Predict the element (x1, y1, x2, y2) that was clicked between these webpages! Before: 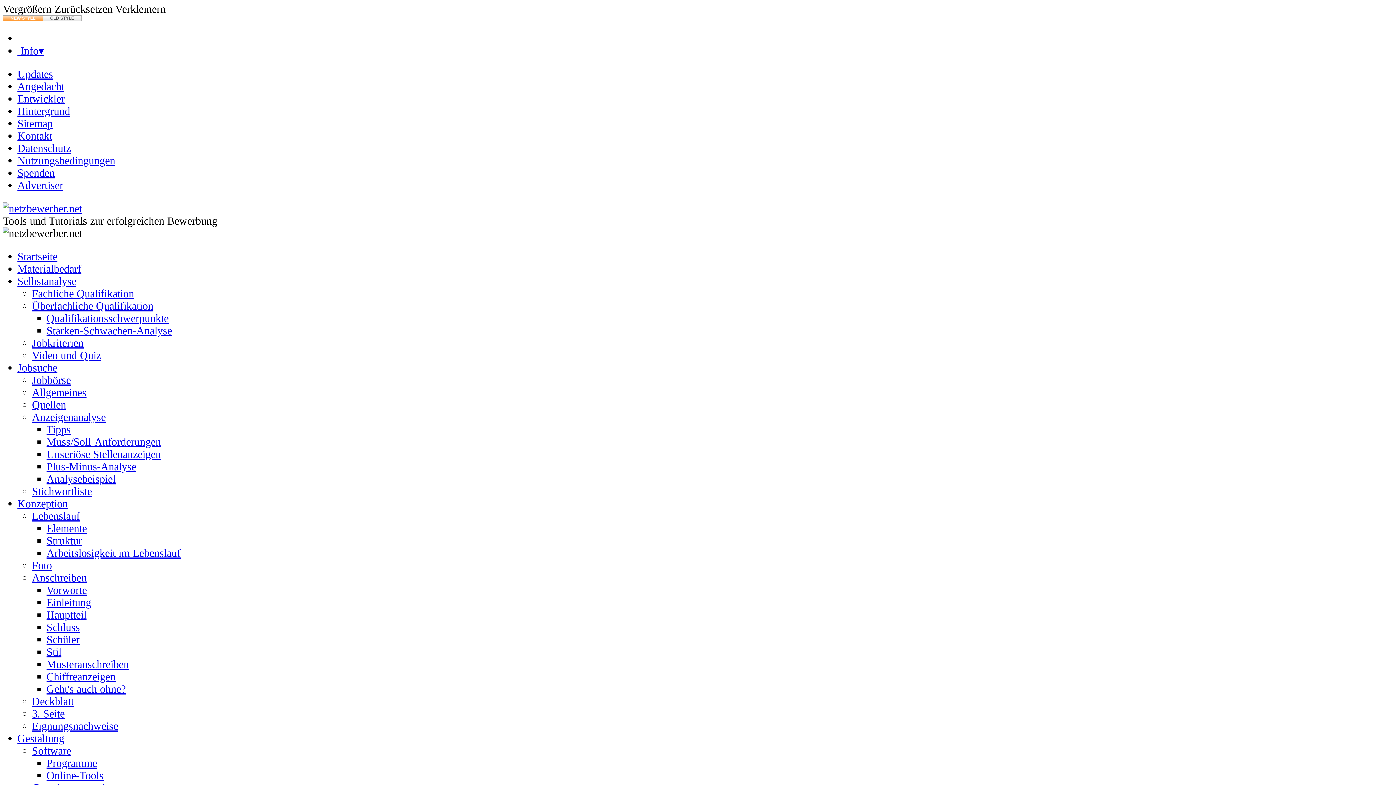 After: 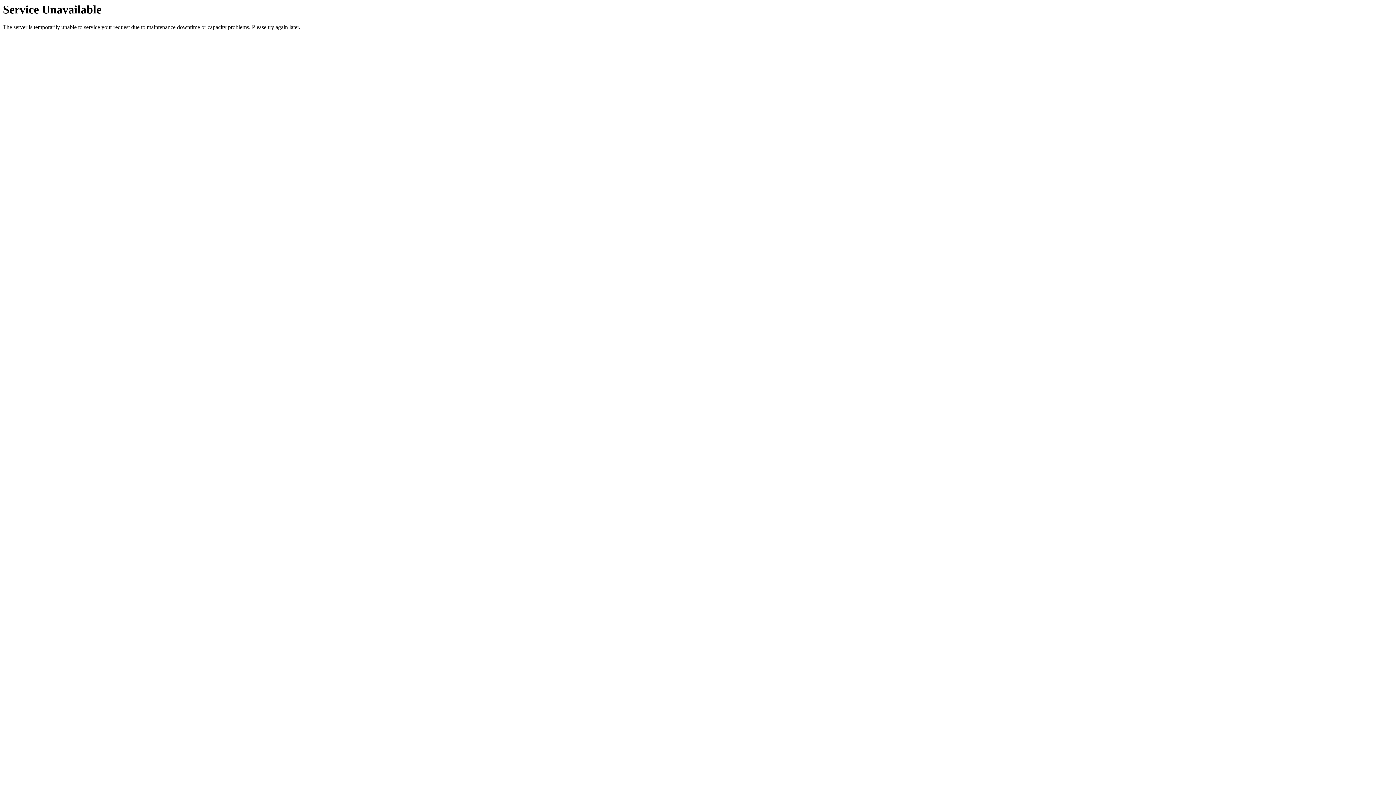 Action: label: Deckblatt bbox: (32, 695, 73, 707)